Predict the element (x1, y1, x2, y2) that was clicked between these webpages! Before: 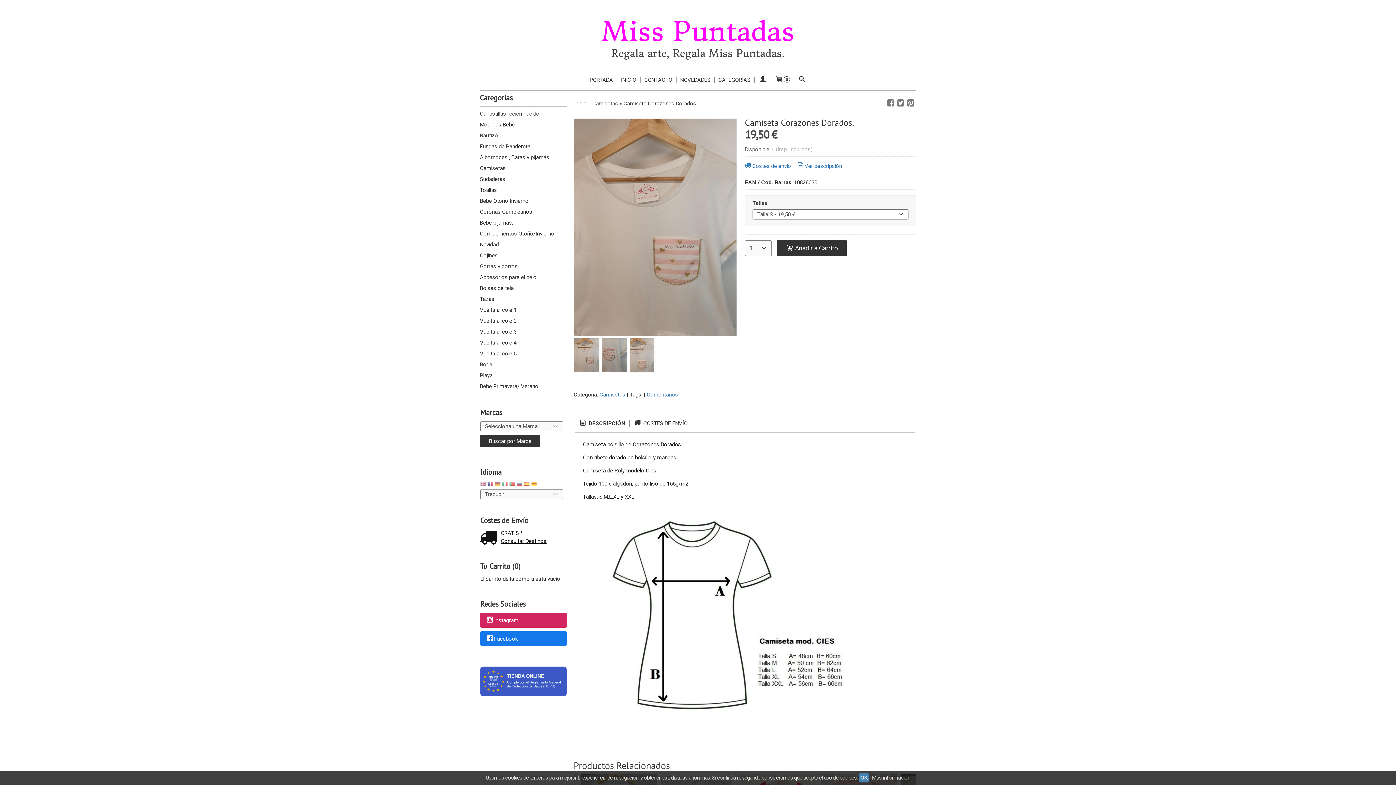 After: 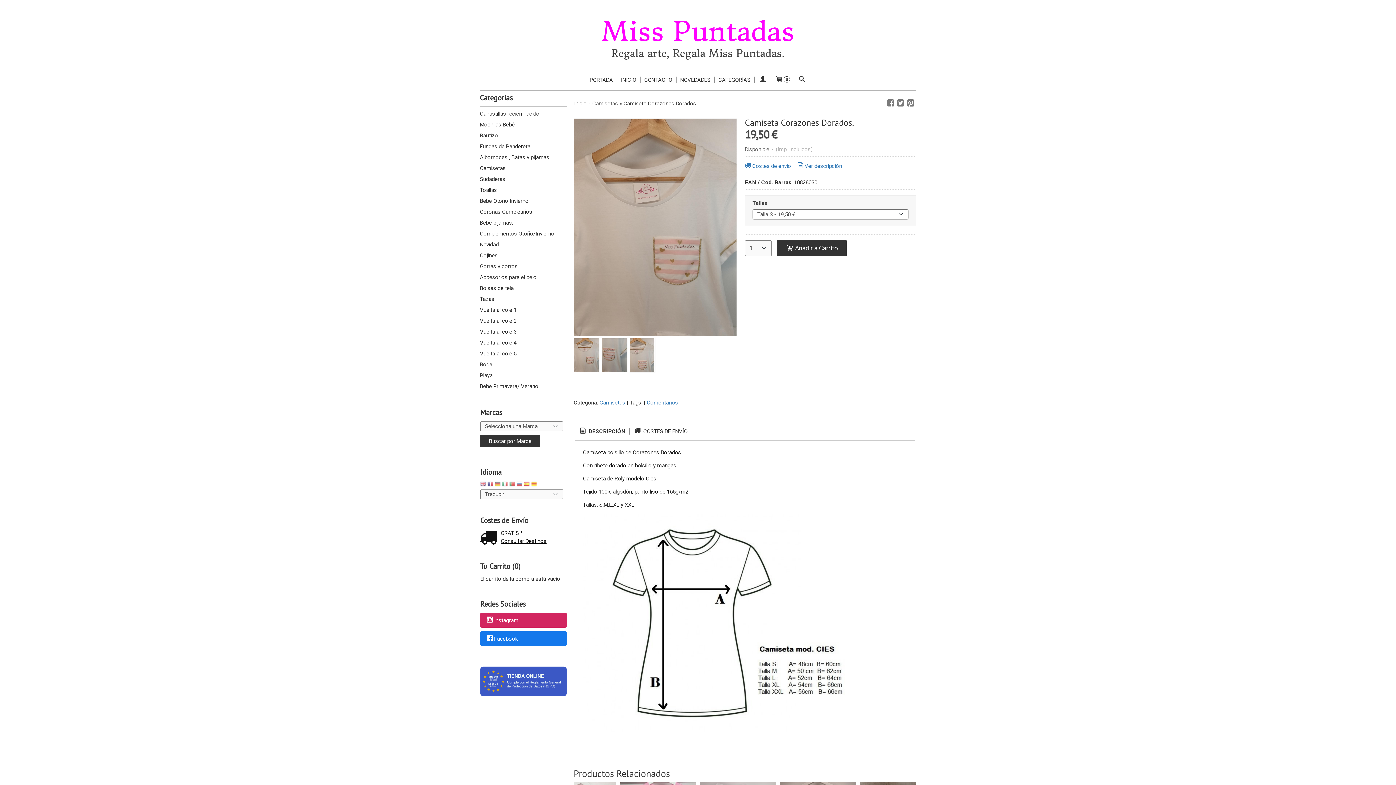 Action: bbox: (524, 481, 529, 489)